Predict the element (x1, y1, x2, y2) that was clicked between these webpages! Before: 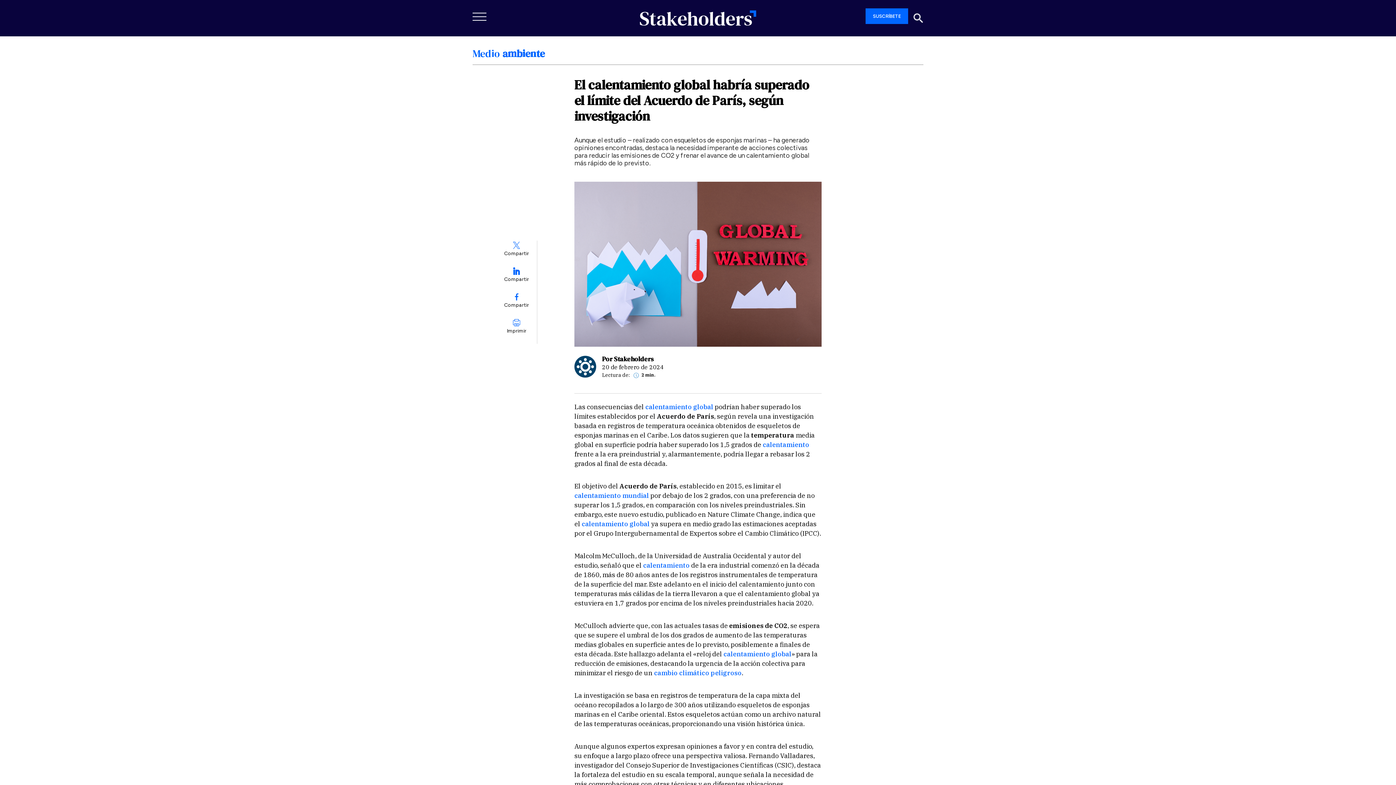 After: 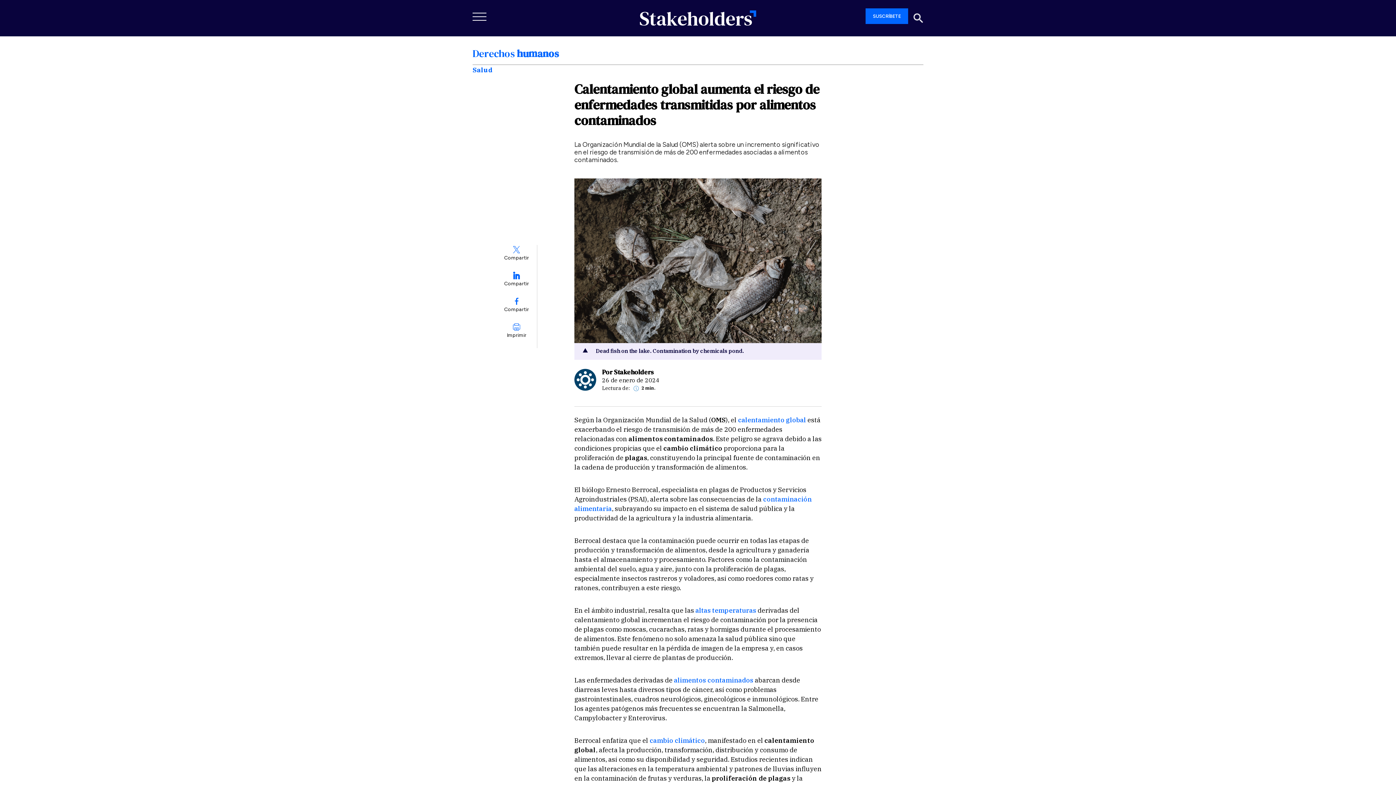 Action: label: calentamiento global bbox: (581, 520, 649, 528)